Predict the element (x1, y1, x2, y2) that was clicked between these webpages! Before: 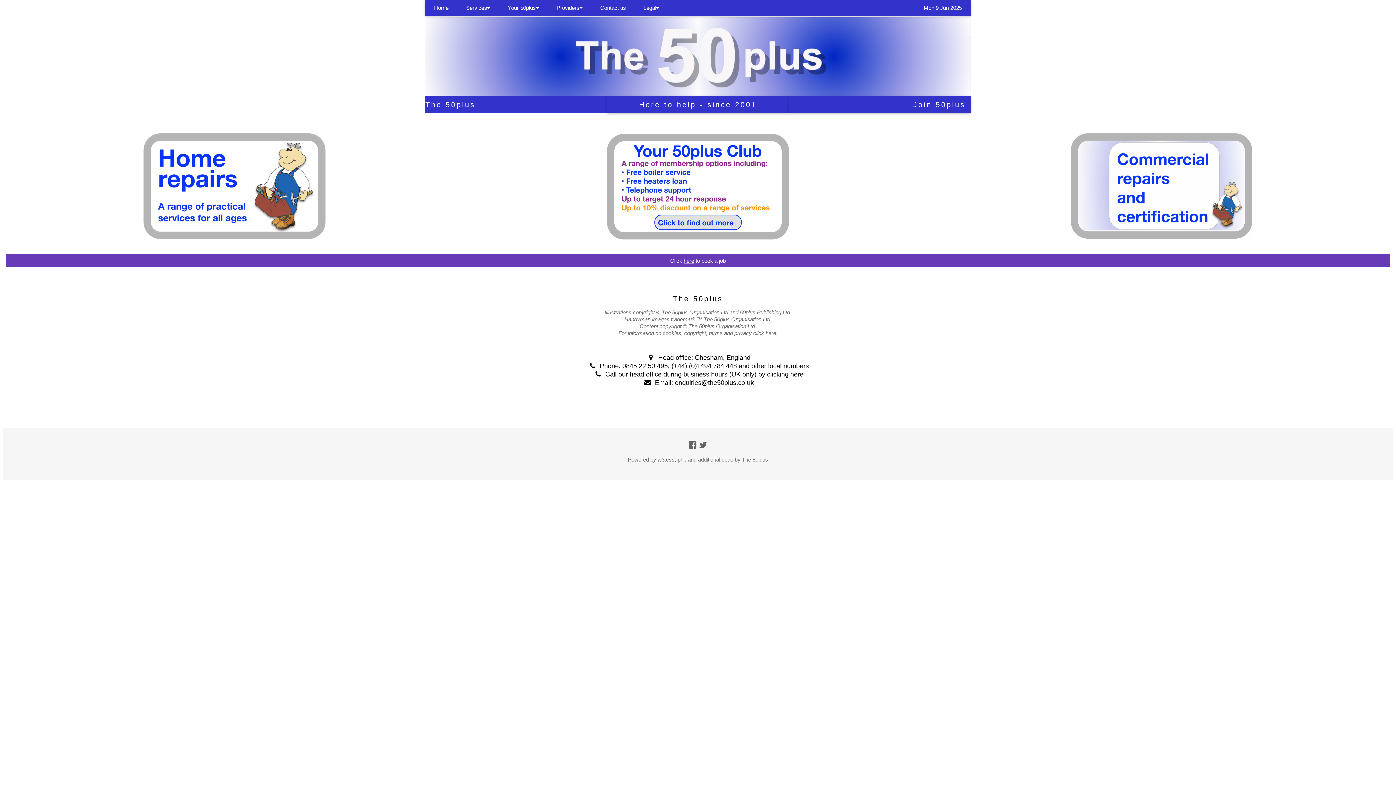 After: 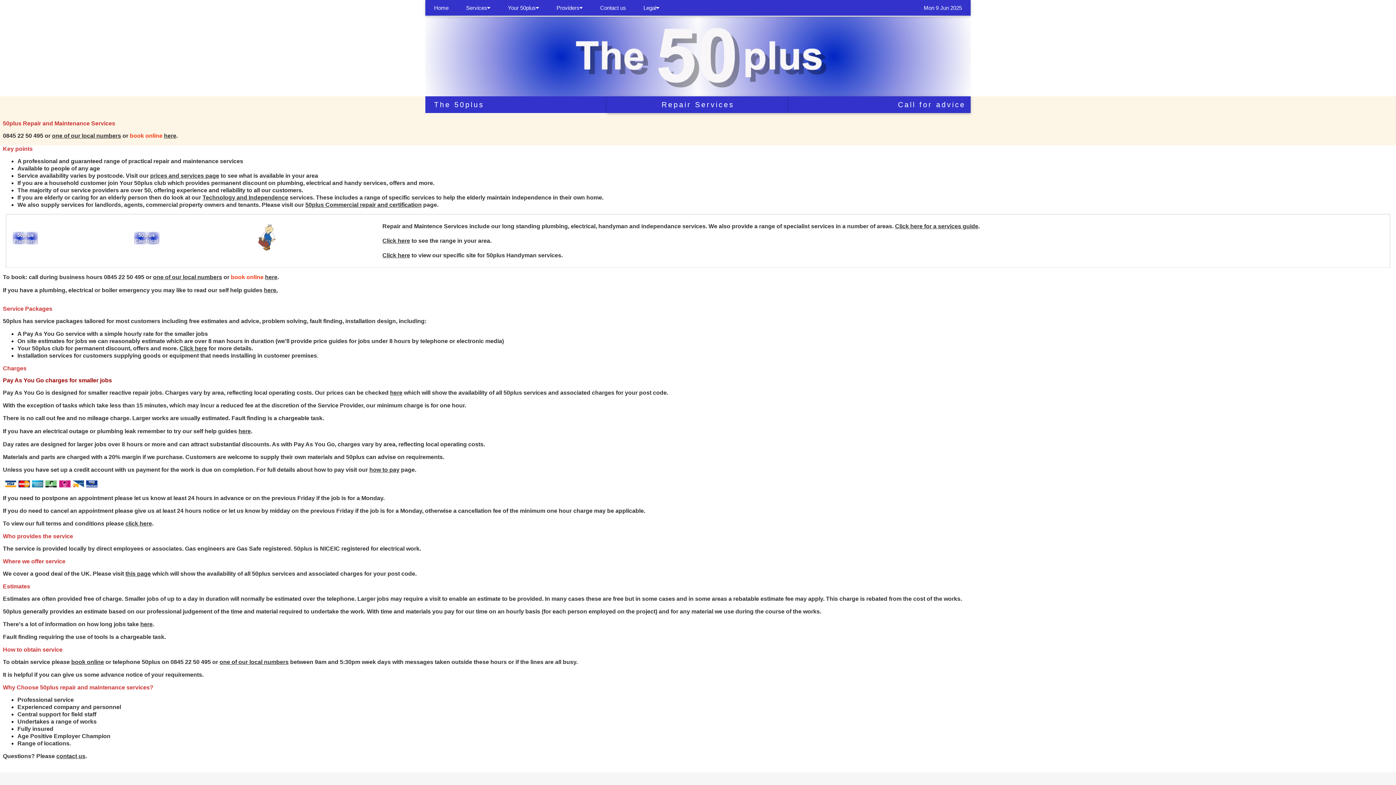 Action: bbox: (142, 233, 326, 239)